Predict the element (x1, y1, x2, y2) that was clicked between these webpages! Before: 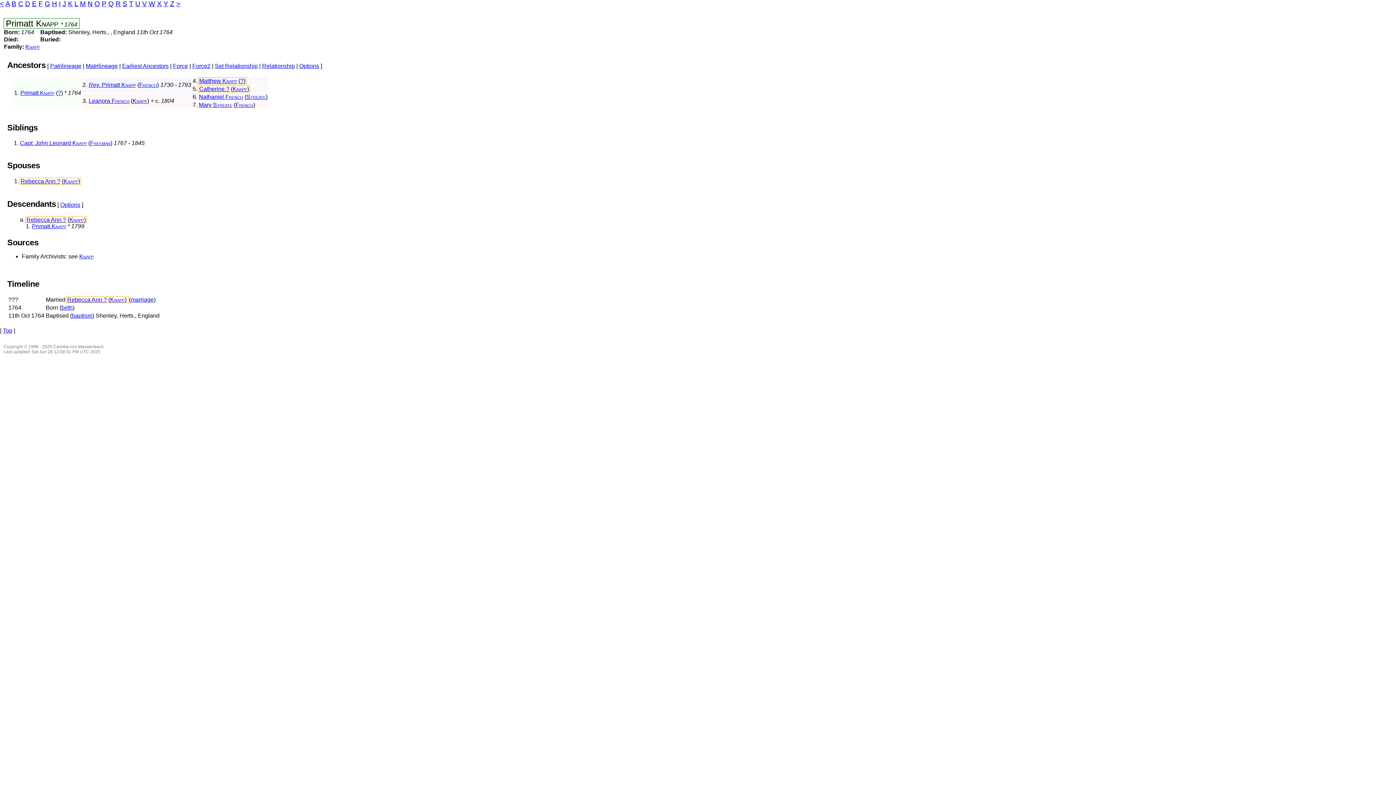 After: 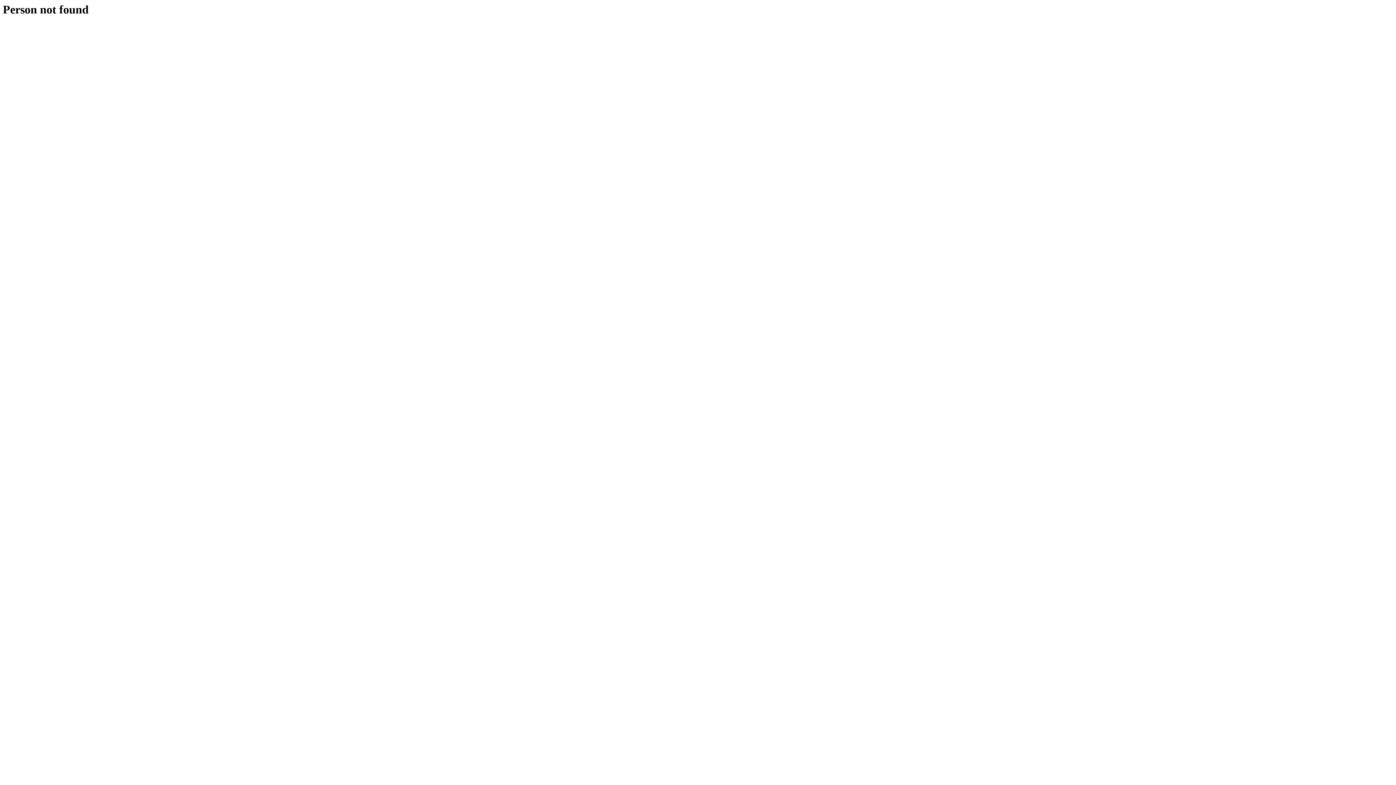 Action: bbox: (262, 62, 294, 69) label: Relationship